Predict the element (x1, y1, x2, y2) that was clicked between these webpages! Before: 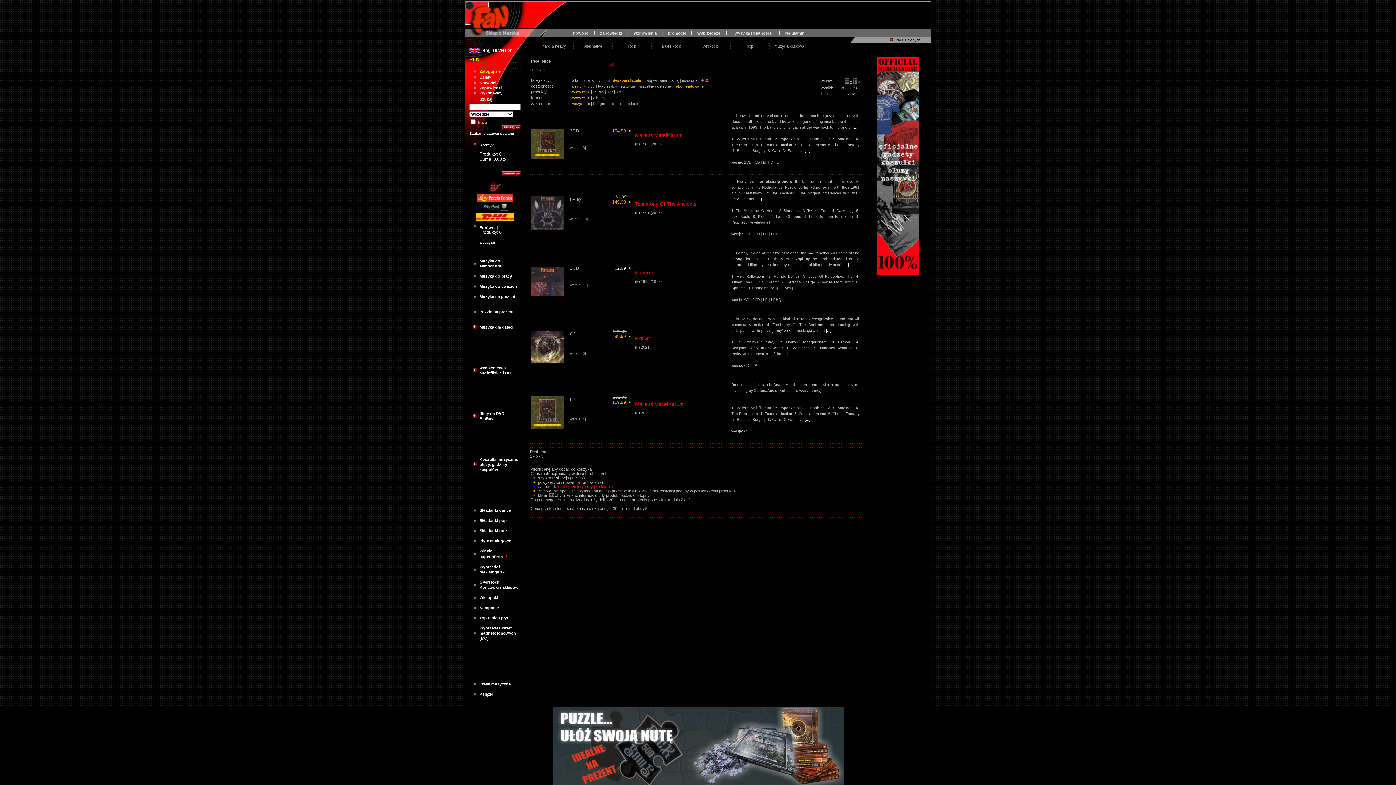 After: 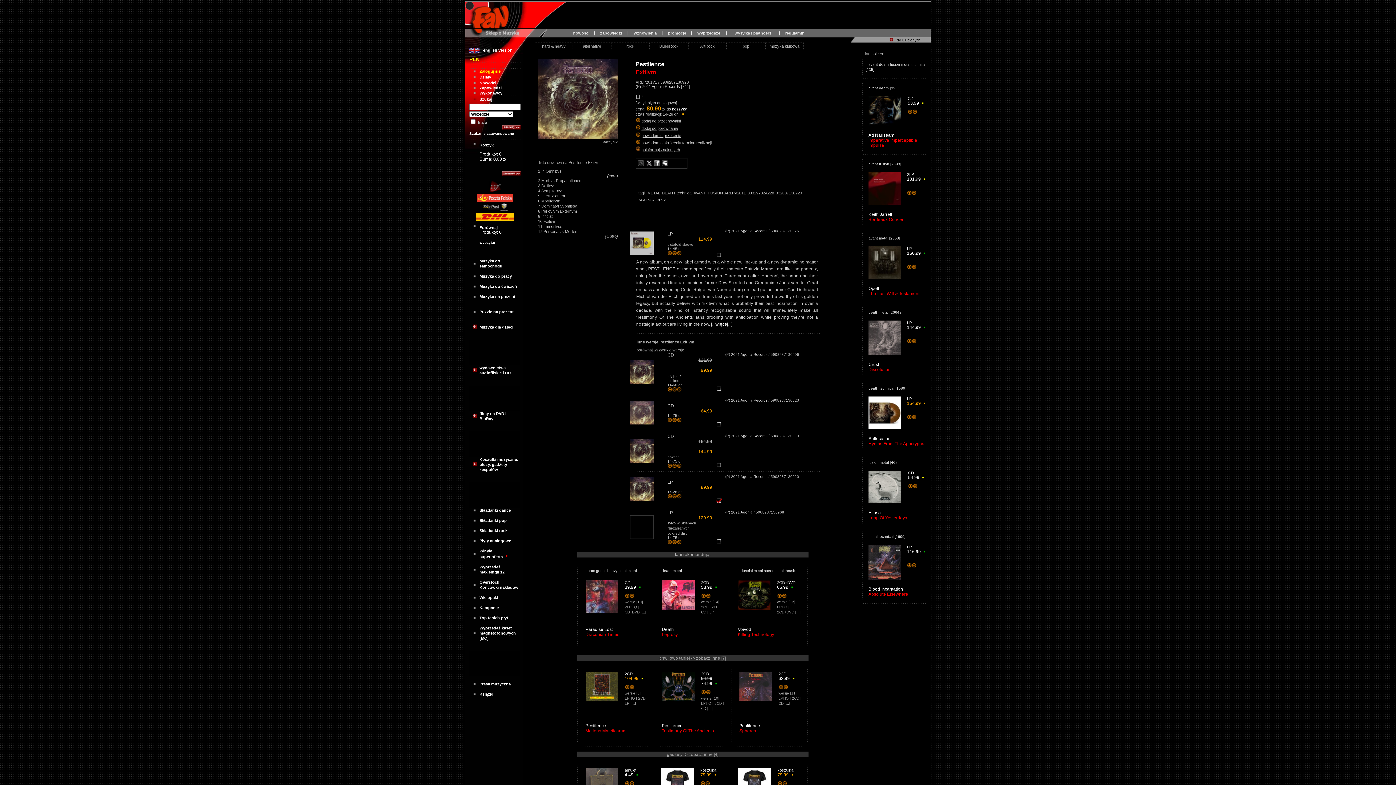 Action: bbox: (752, 363, 757, 367) label: LP